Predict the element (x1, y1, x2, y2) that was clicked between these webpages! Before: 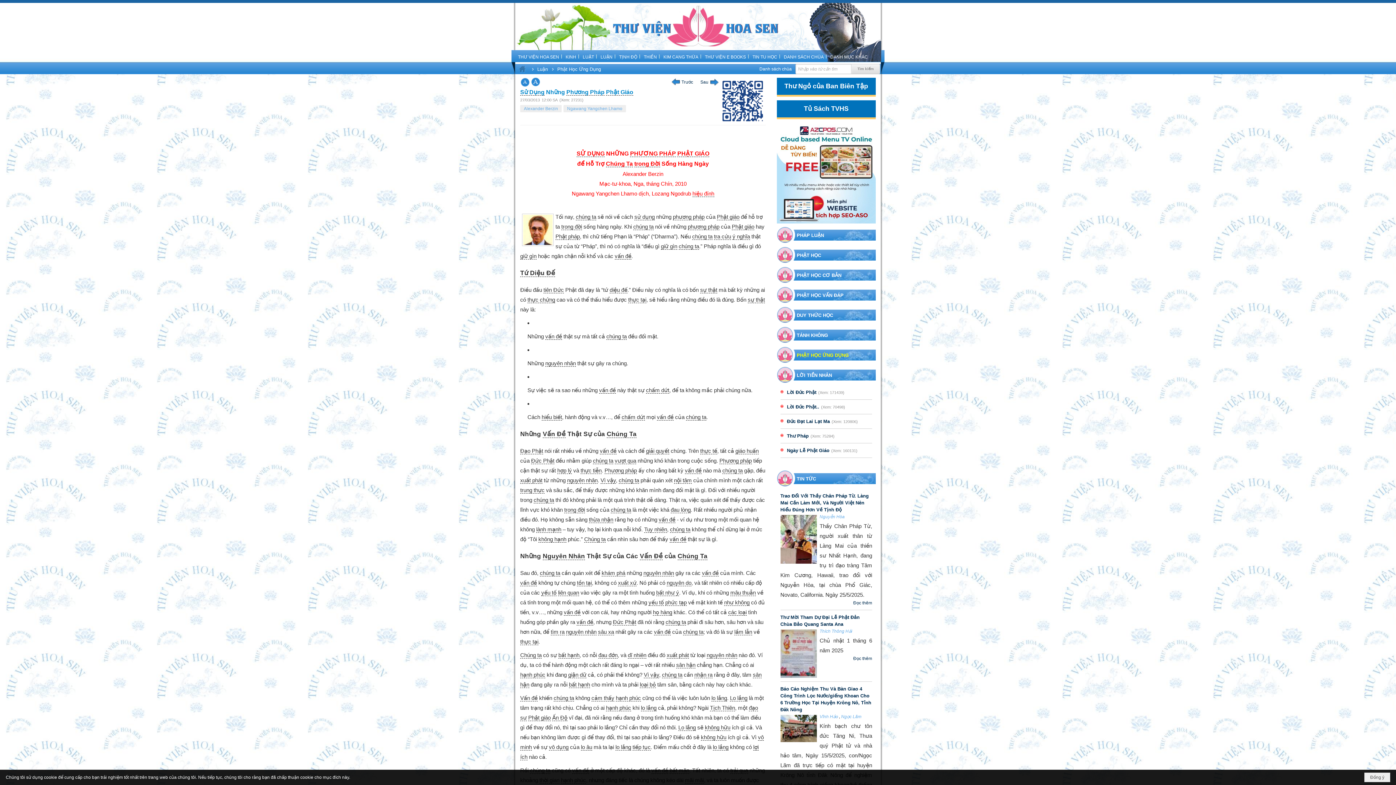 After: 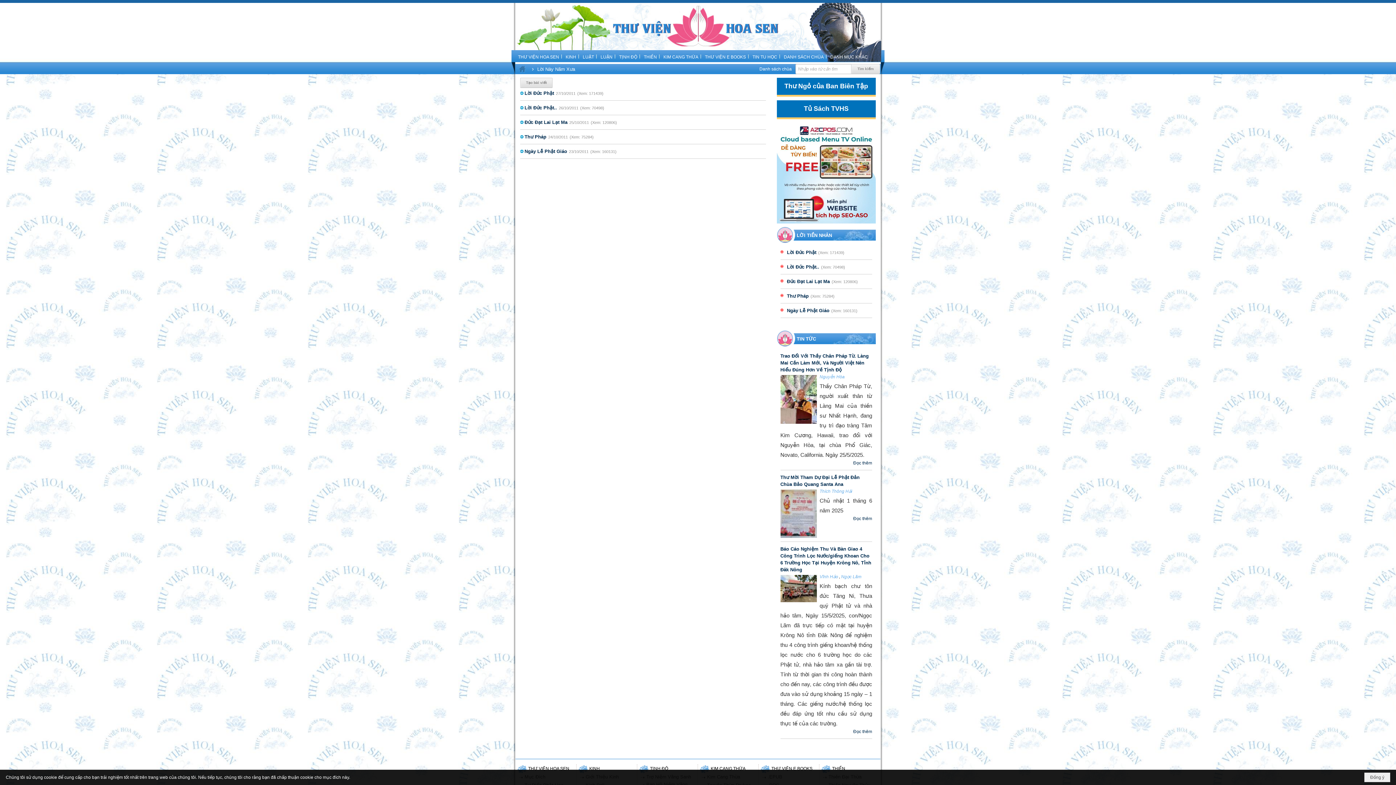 Action: label: LỜI TIỀN NHÂN bbox: (796, 372, 832, 378)